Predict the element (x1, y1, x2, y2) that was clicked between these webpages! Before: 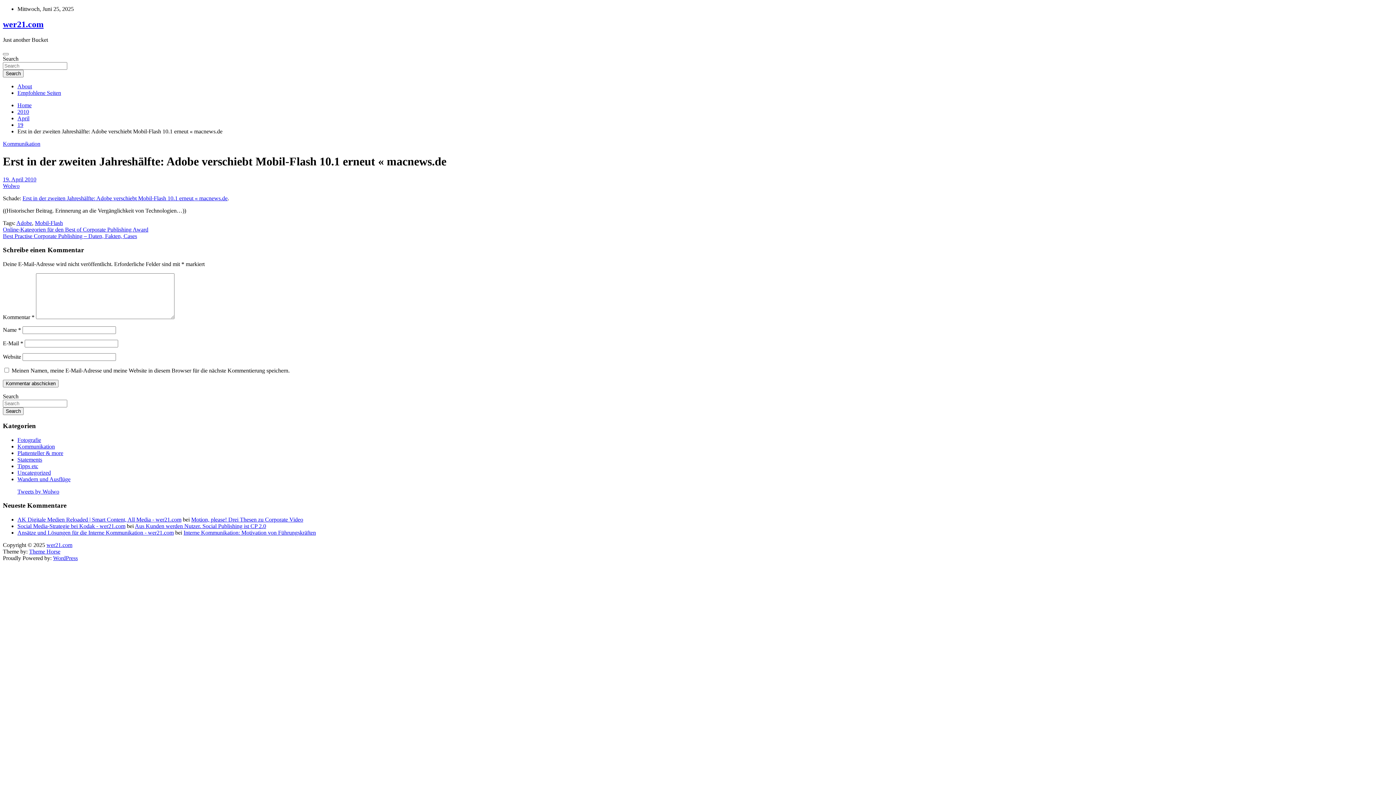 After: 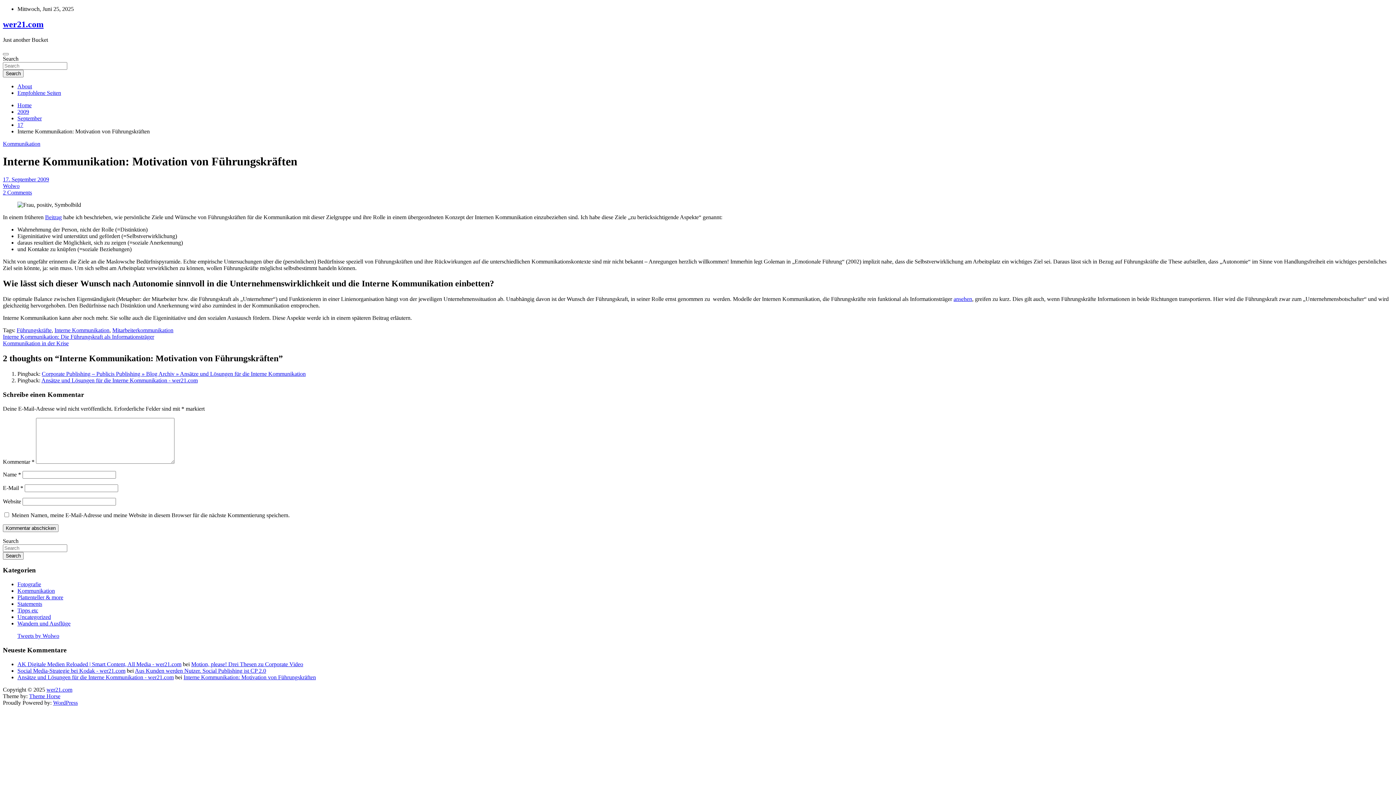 Action: label: Interne Kommunikation: Motivation von Führungskräften bbox: (183, 529, 316, 536)